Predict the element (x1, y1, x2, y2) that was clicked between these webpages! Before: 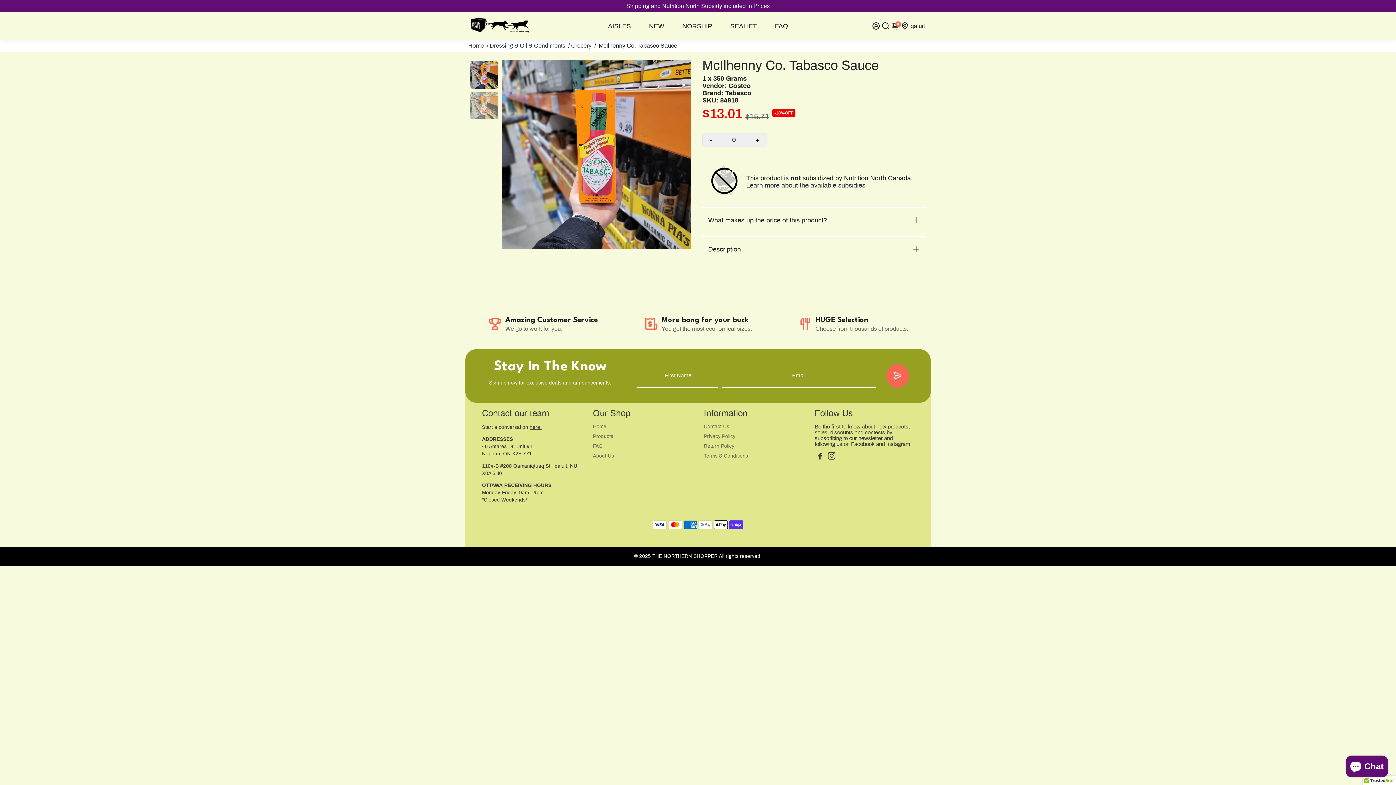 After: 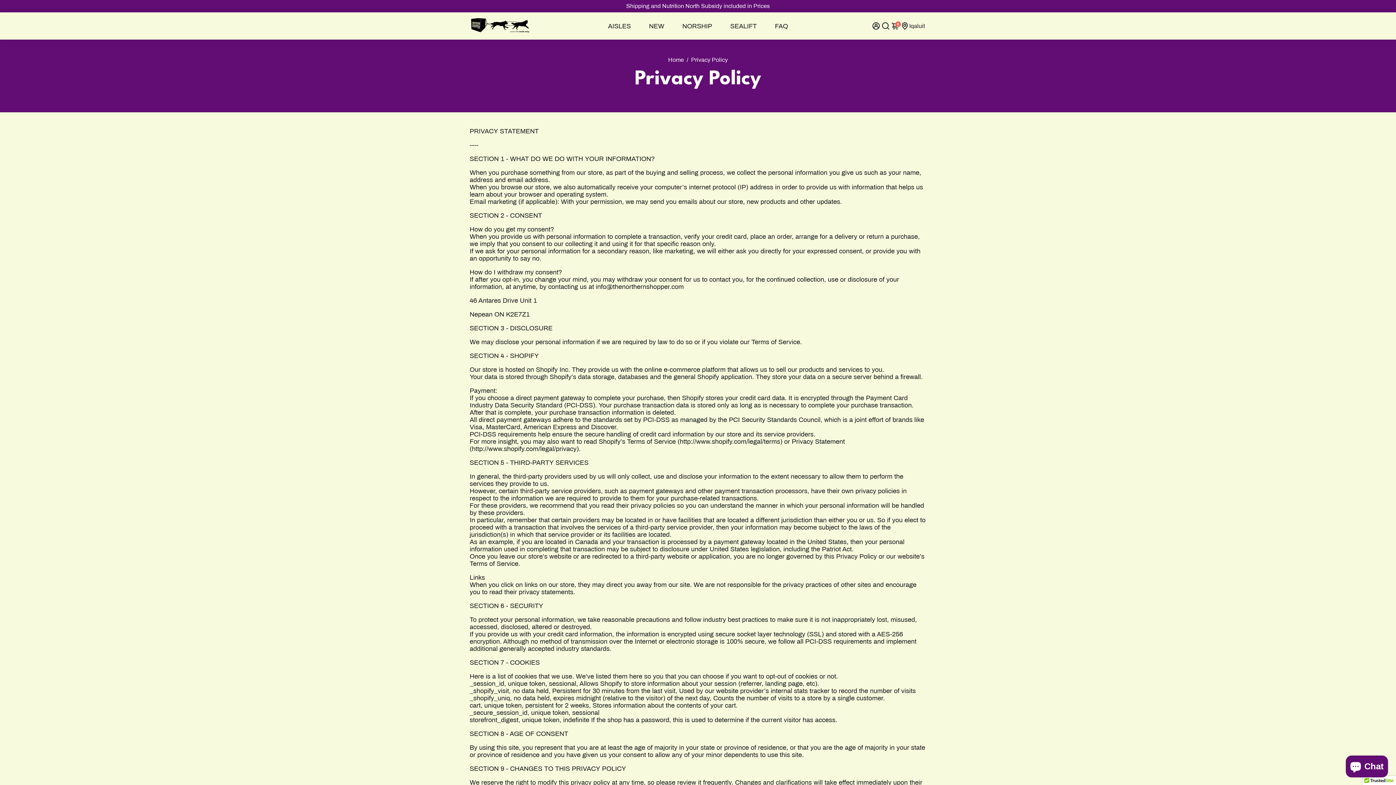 Action: bbox: (704, 433, 748, 439) label: Privacy Policy